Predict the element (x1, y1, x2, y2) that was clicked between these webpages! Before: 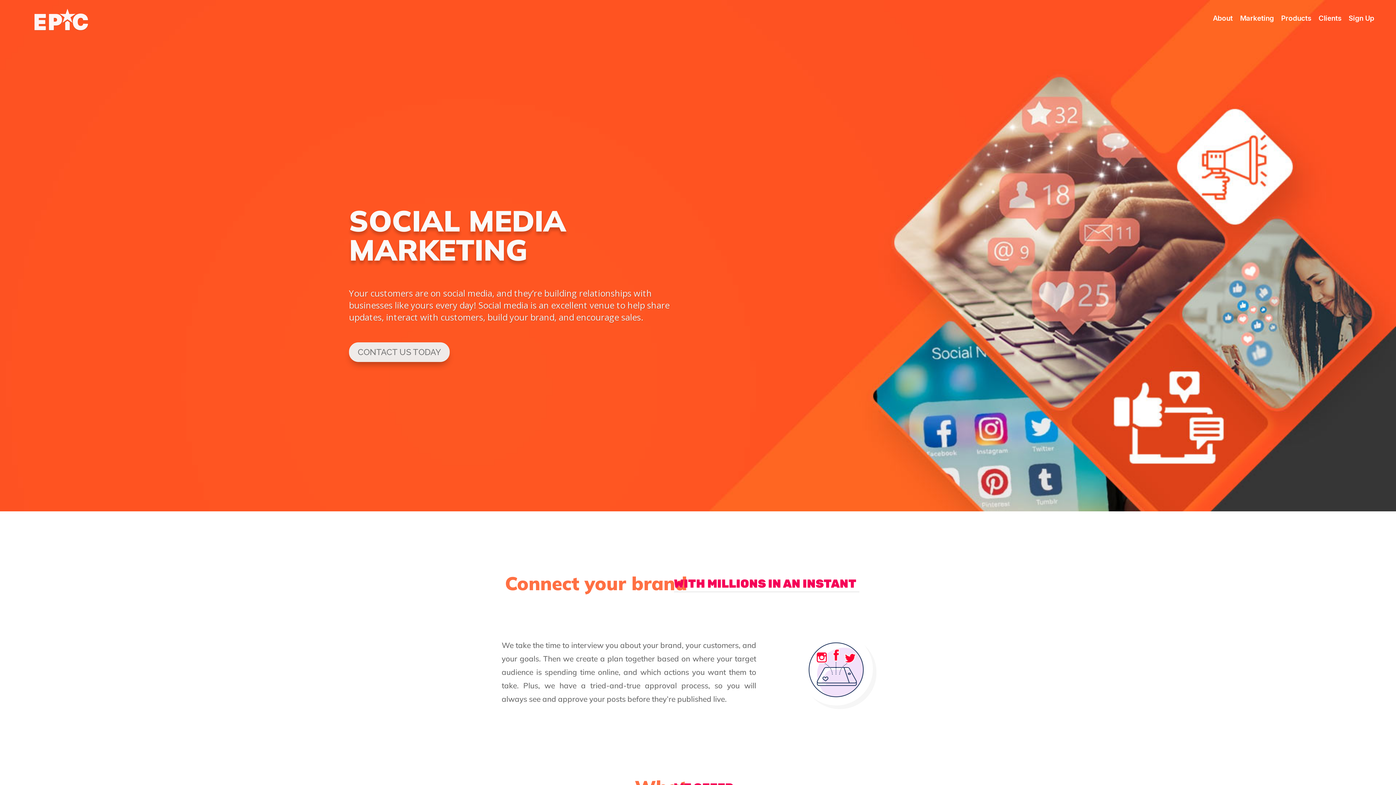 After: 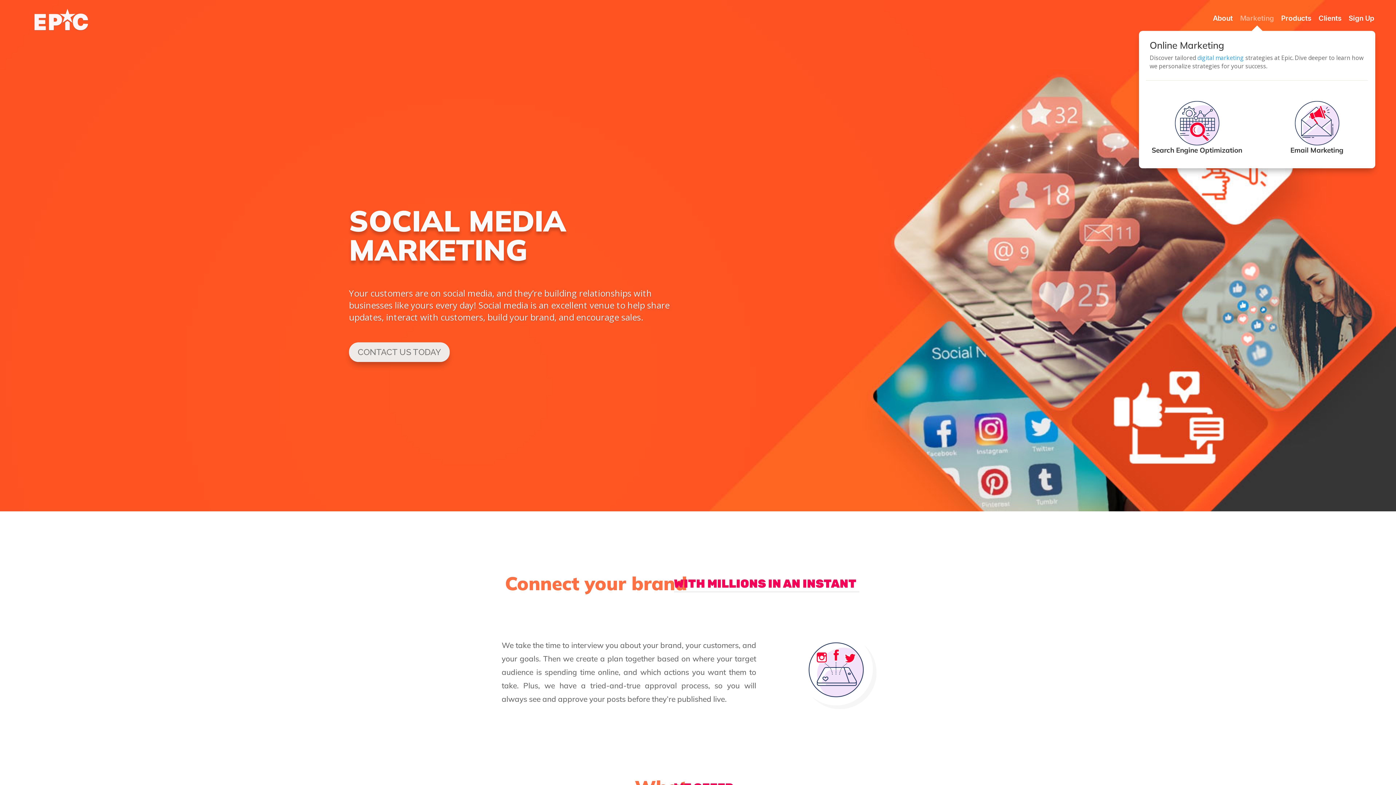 Action: label: Marketing bbox: (1236, 11, 1277, 25)